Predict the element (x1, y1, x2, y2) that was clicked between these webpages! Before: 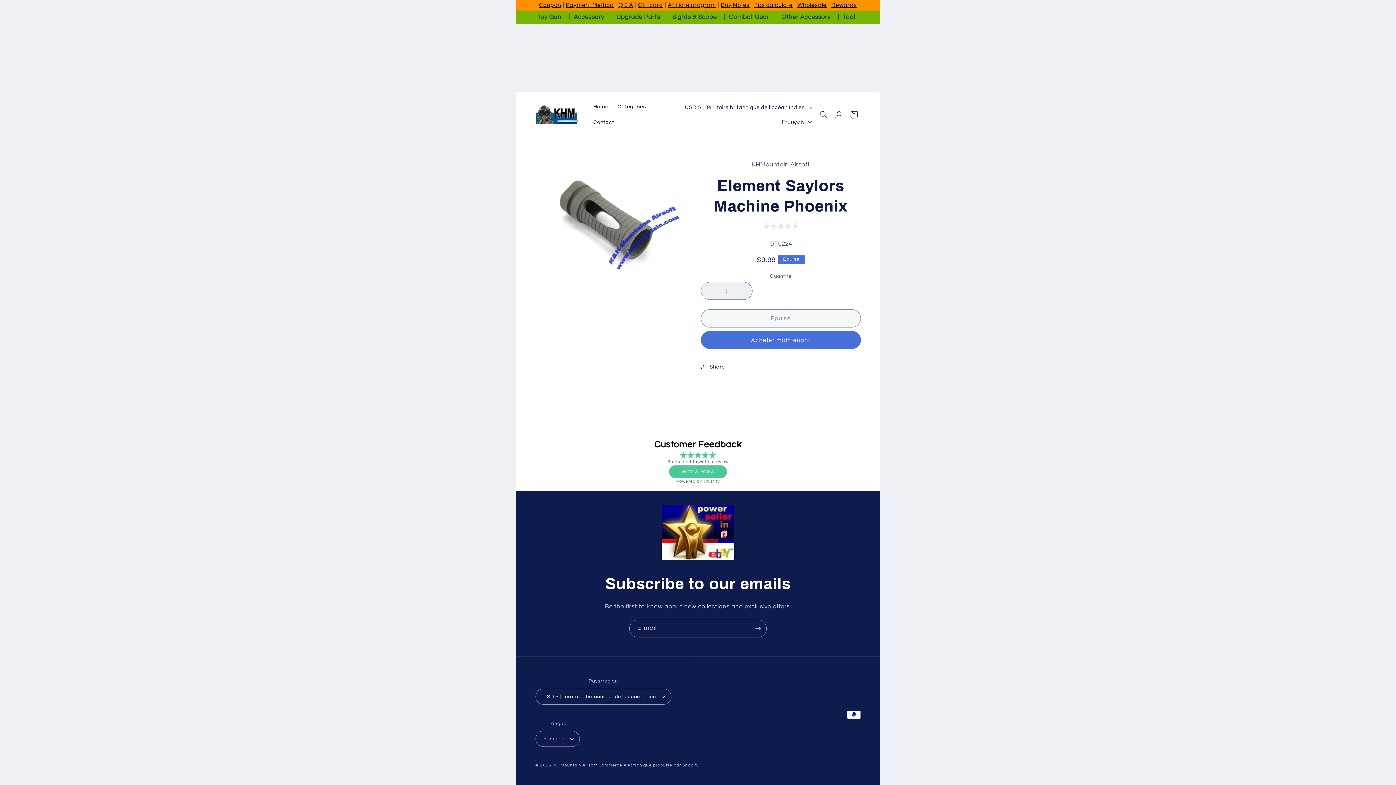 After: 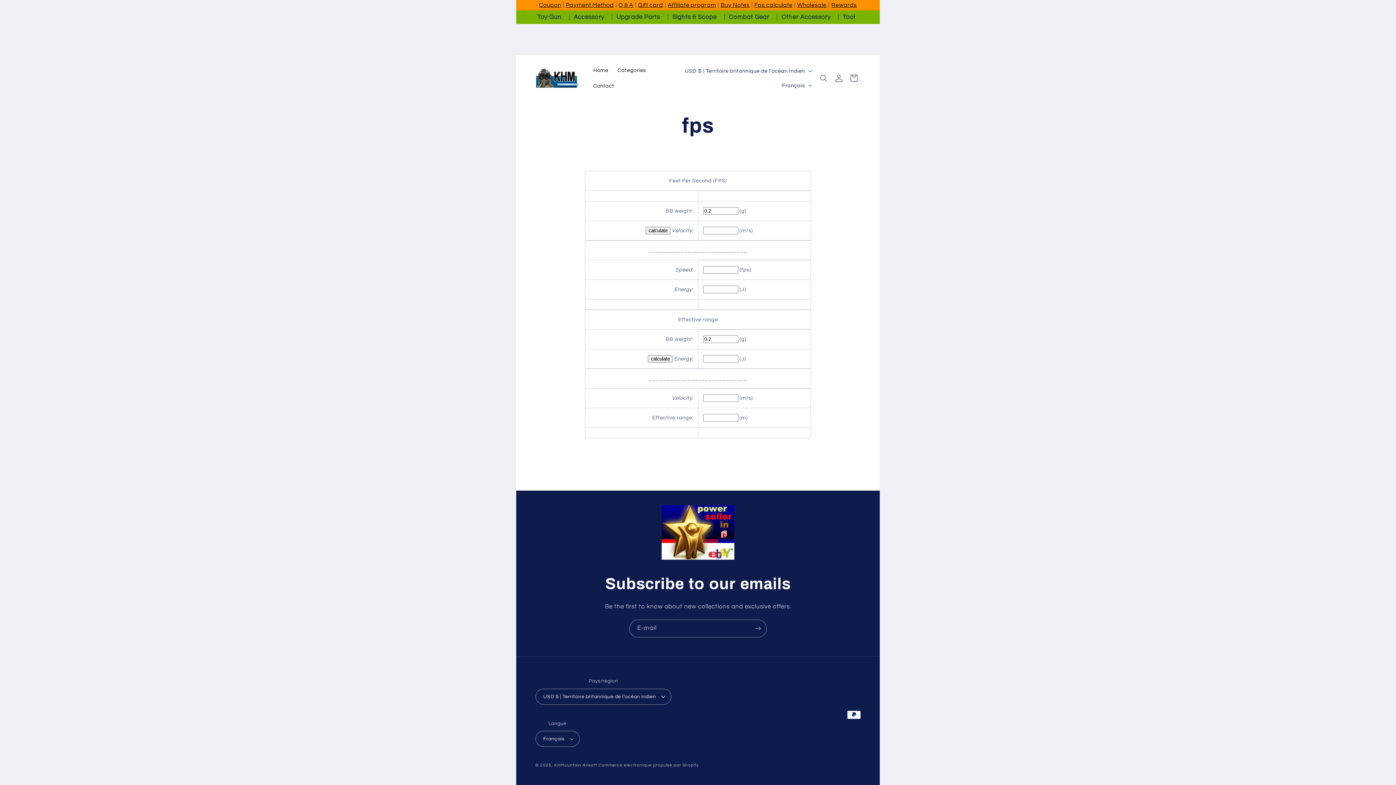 Action: label: Fps calculate bbox: (754, 2, 792, 8)